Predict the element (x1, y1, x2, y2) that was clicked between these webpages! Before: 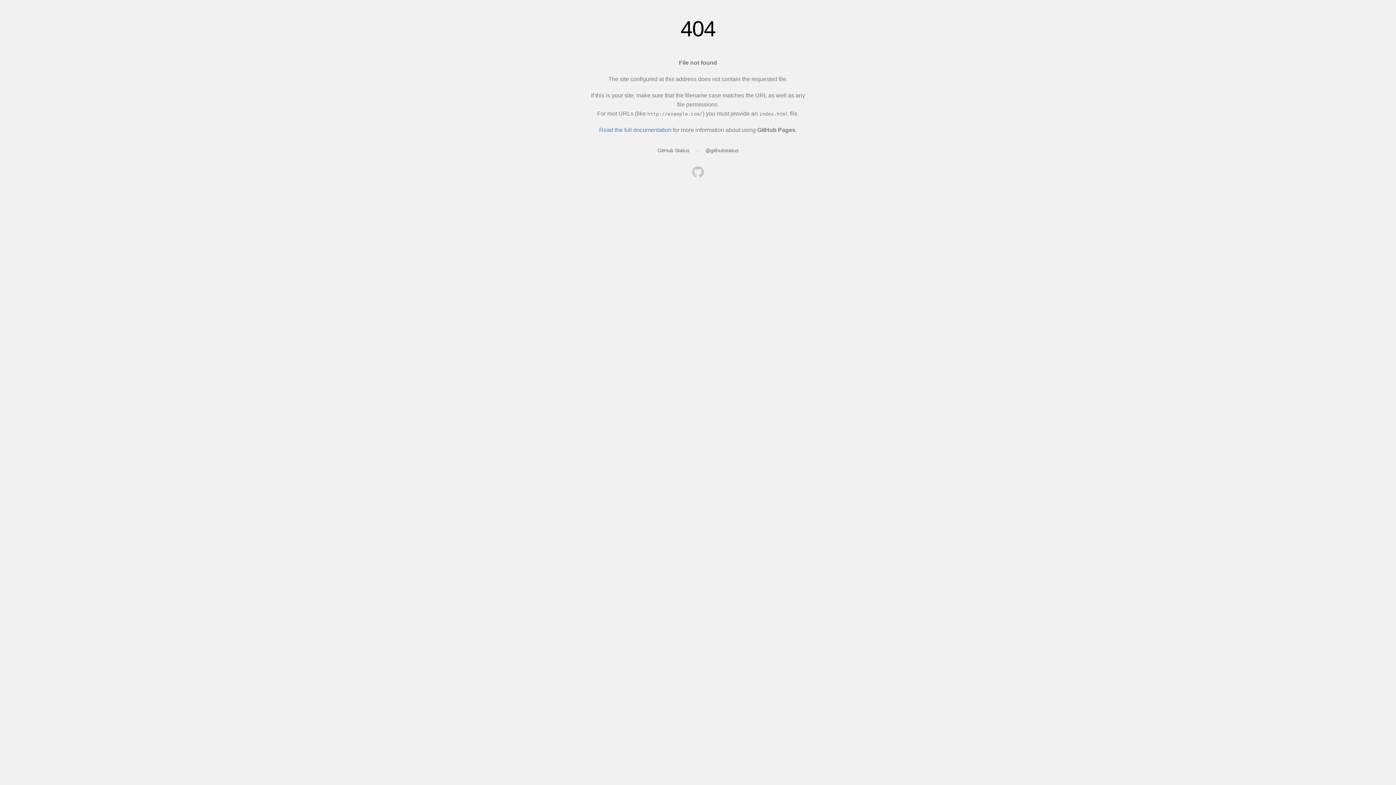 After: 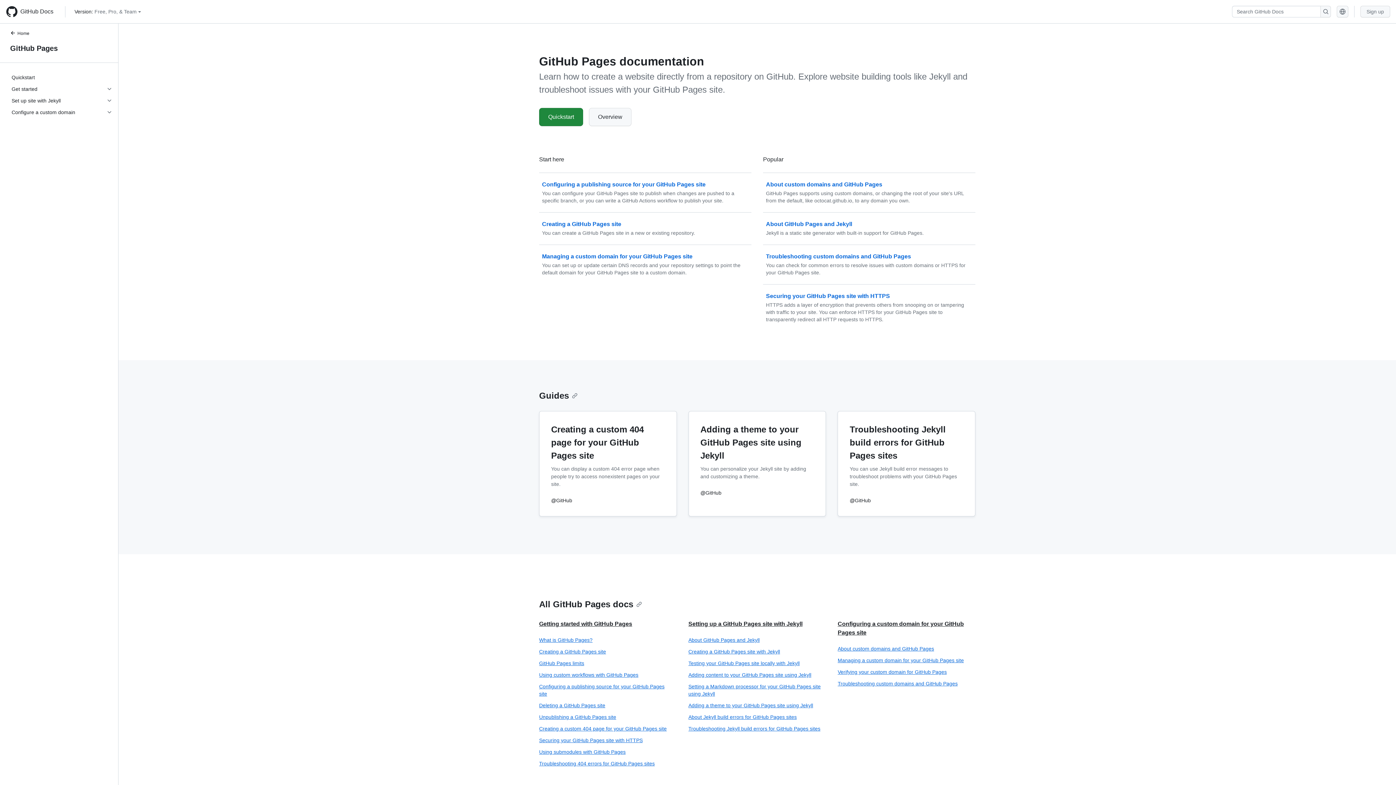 Action: label: Read the full documentation bbox: (599, 126, 671, 133)